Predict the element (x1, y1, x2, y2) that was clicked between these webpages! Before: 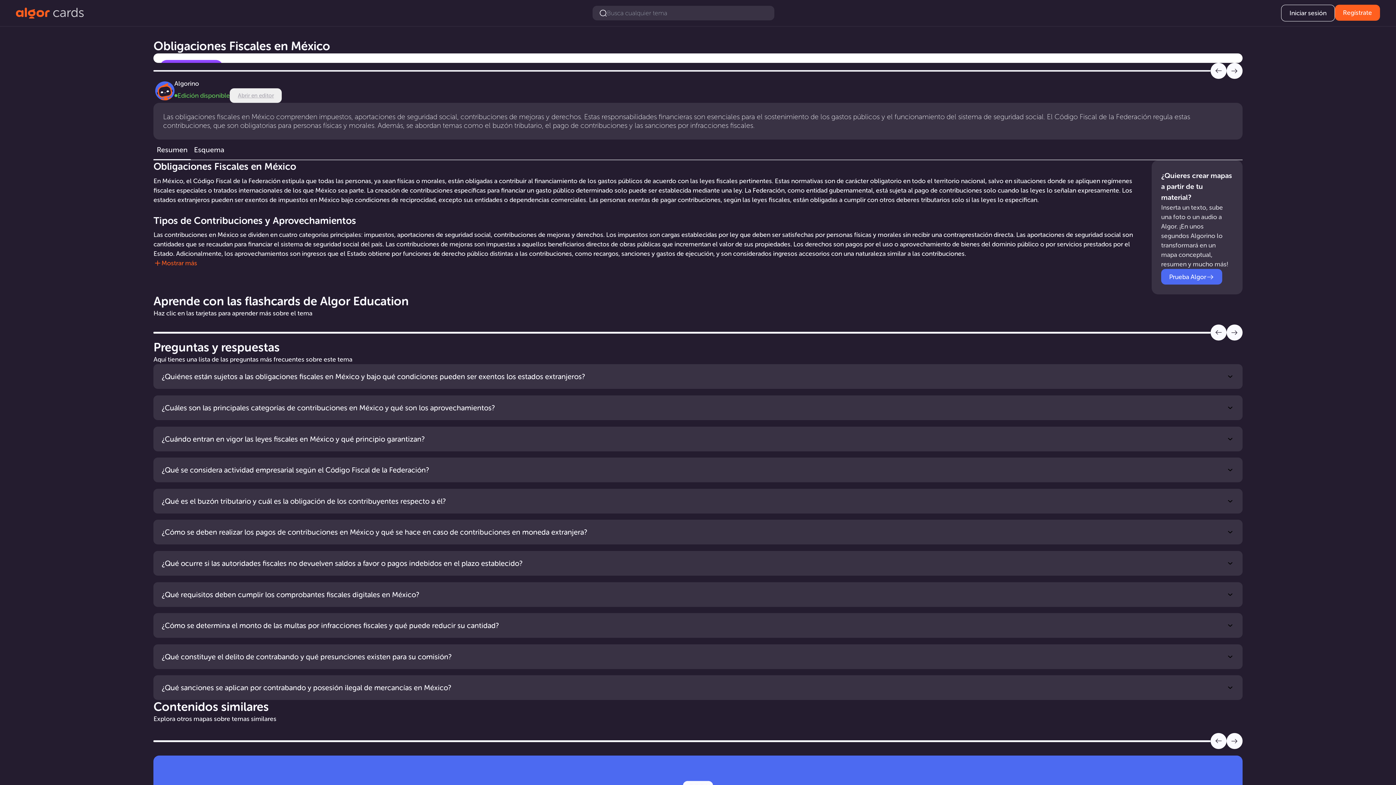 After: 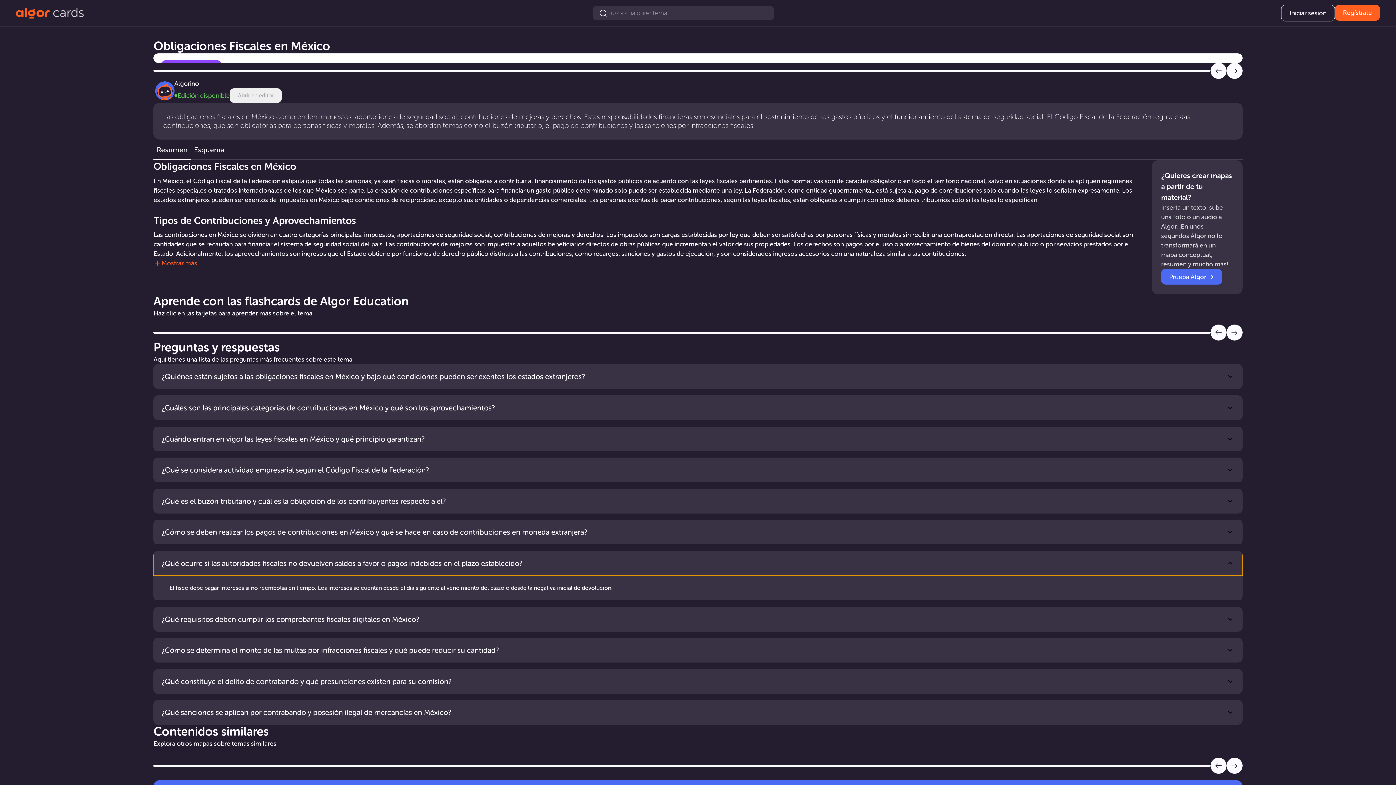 Action: bbox: (153, 551, 1242, 575) label: ¿Qué ocurre si las autoridades fiscales no devuelven saldos a favor o pagos indebidos en el plazo establecido?